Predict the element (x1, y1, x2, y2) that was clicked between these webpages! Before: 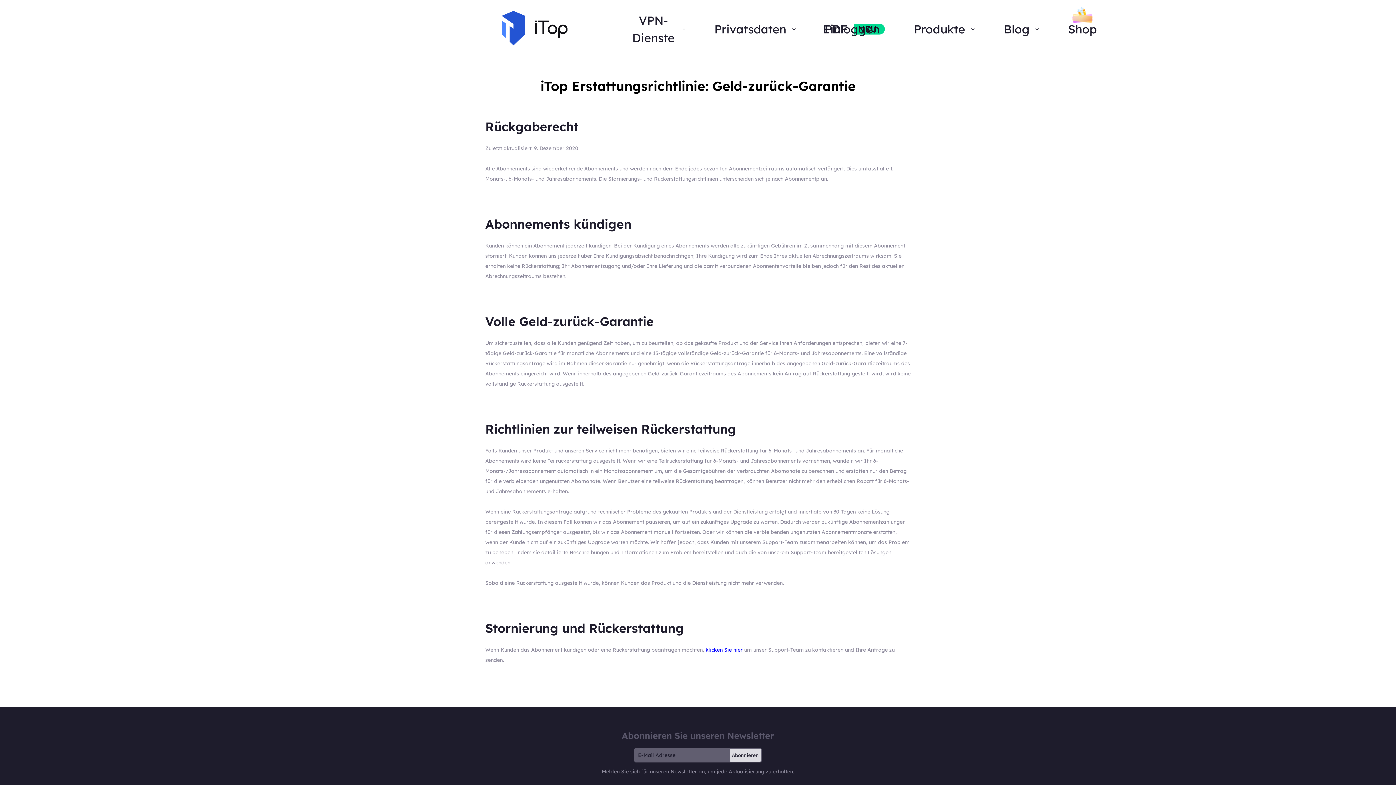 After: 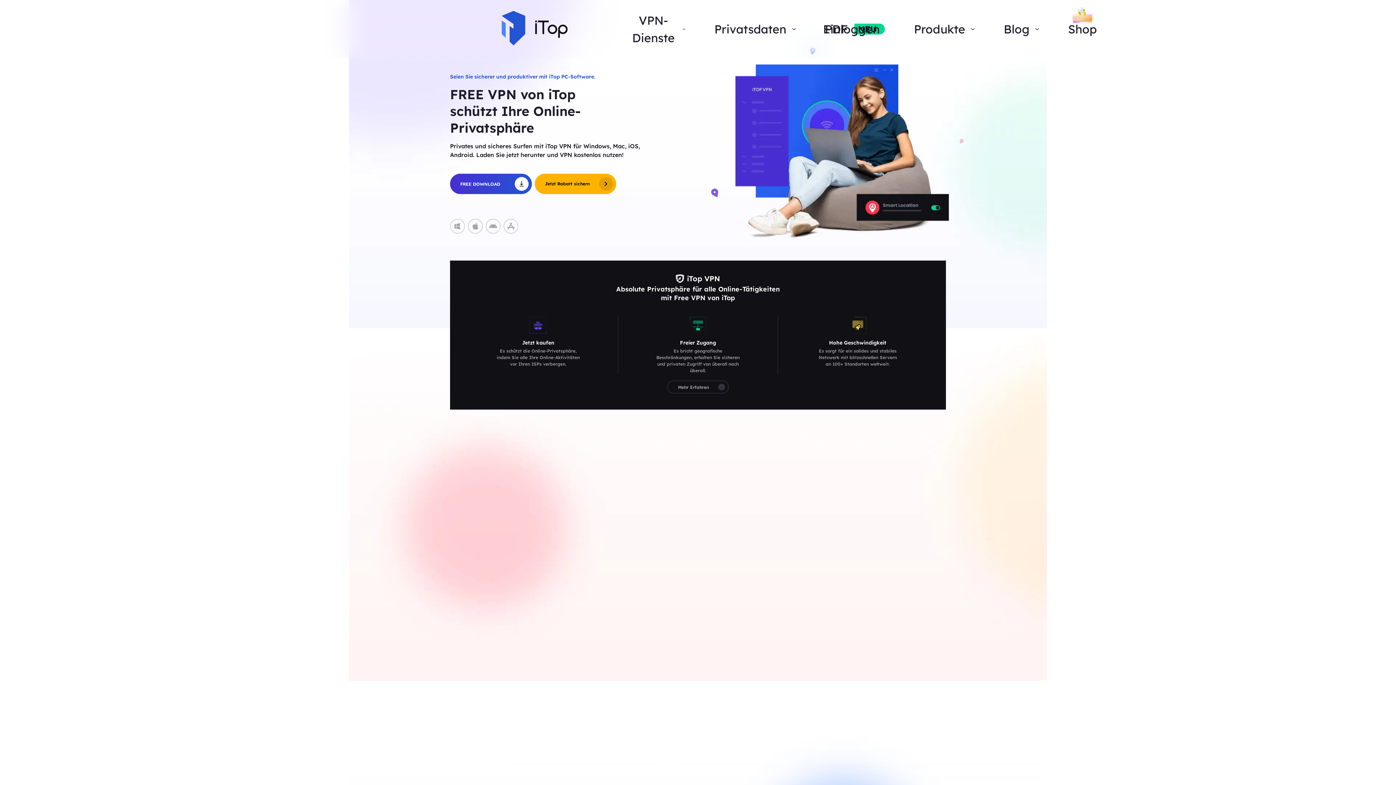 Action: bbox: (501, 10, 567, 47)